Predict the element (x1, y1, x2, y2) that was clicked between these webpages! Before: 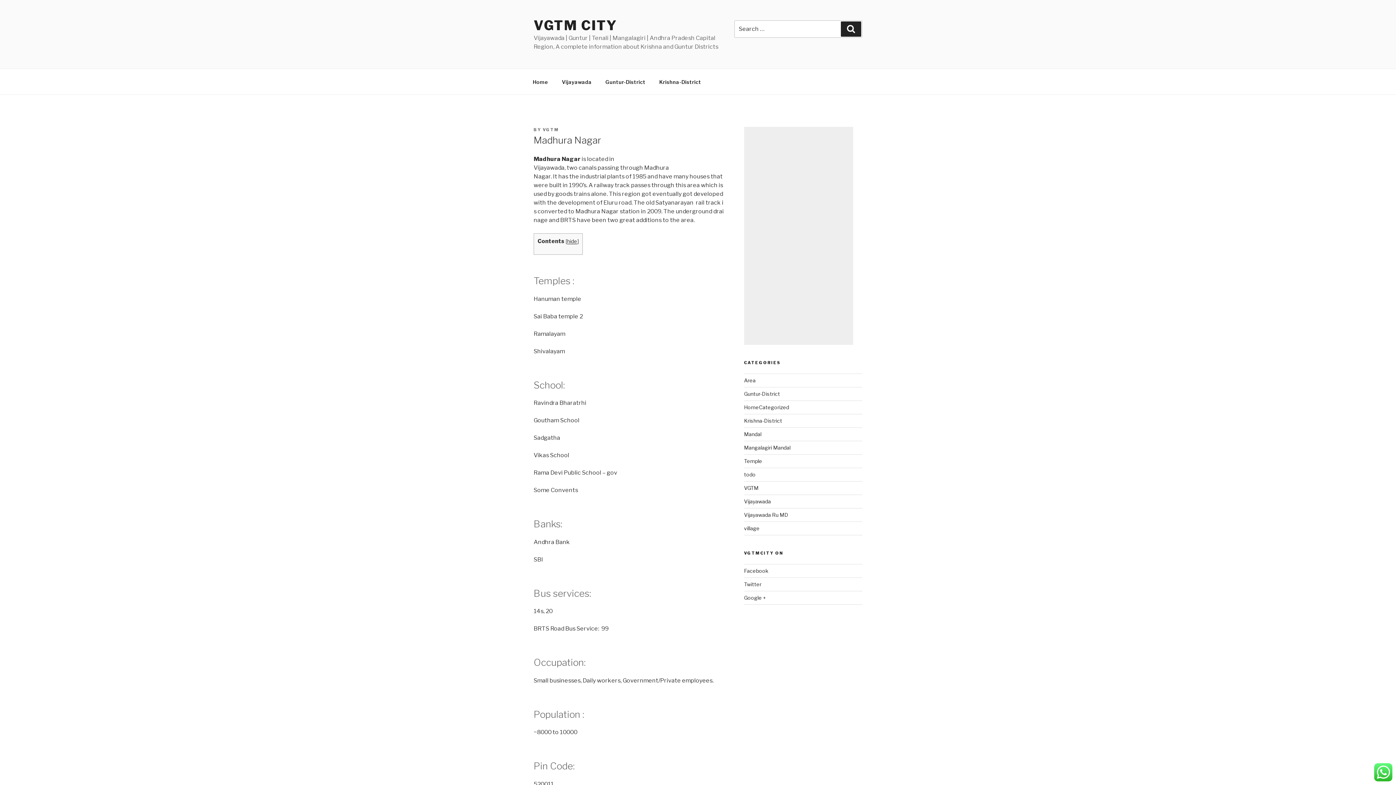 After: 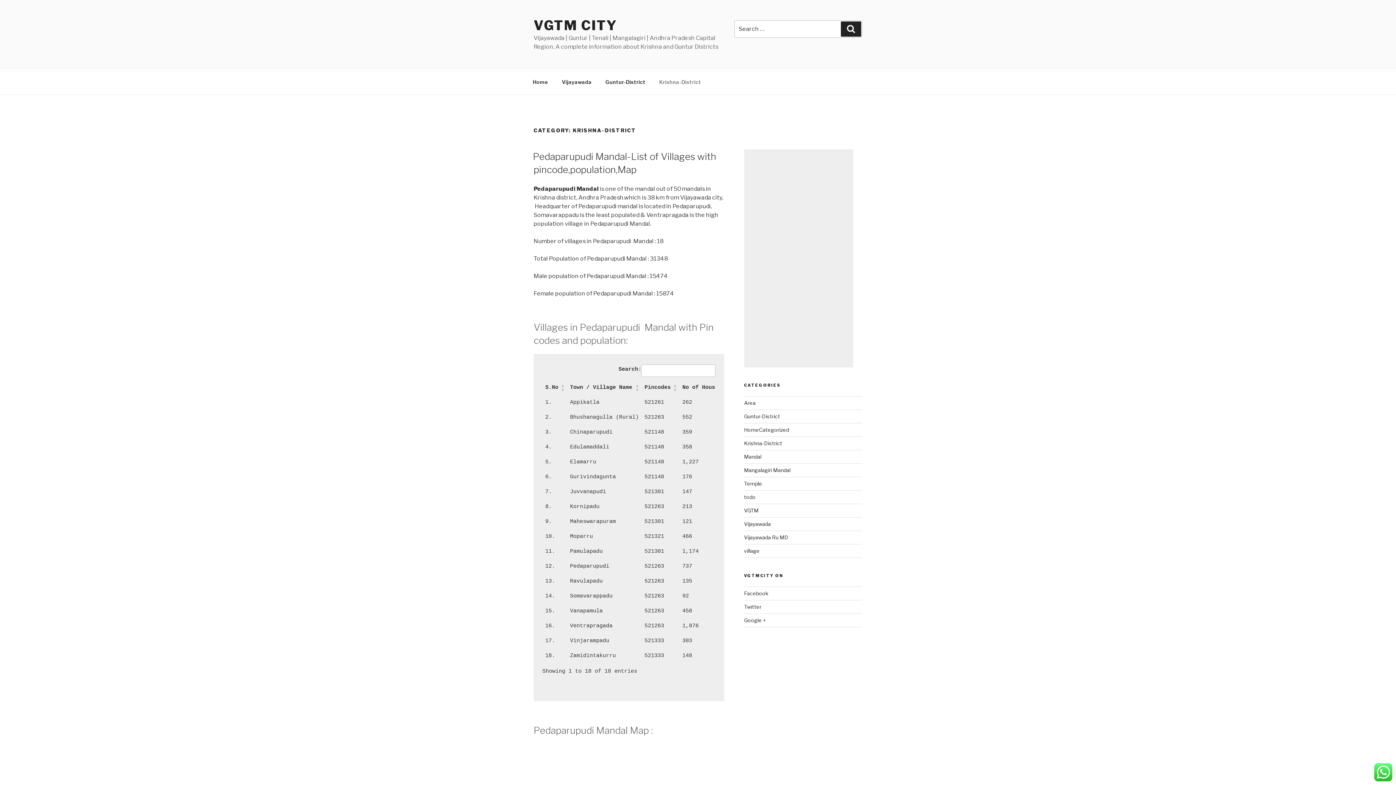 Action: label: Krishna-District bbox: (744, 417, 782, 424)